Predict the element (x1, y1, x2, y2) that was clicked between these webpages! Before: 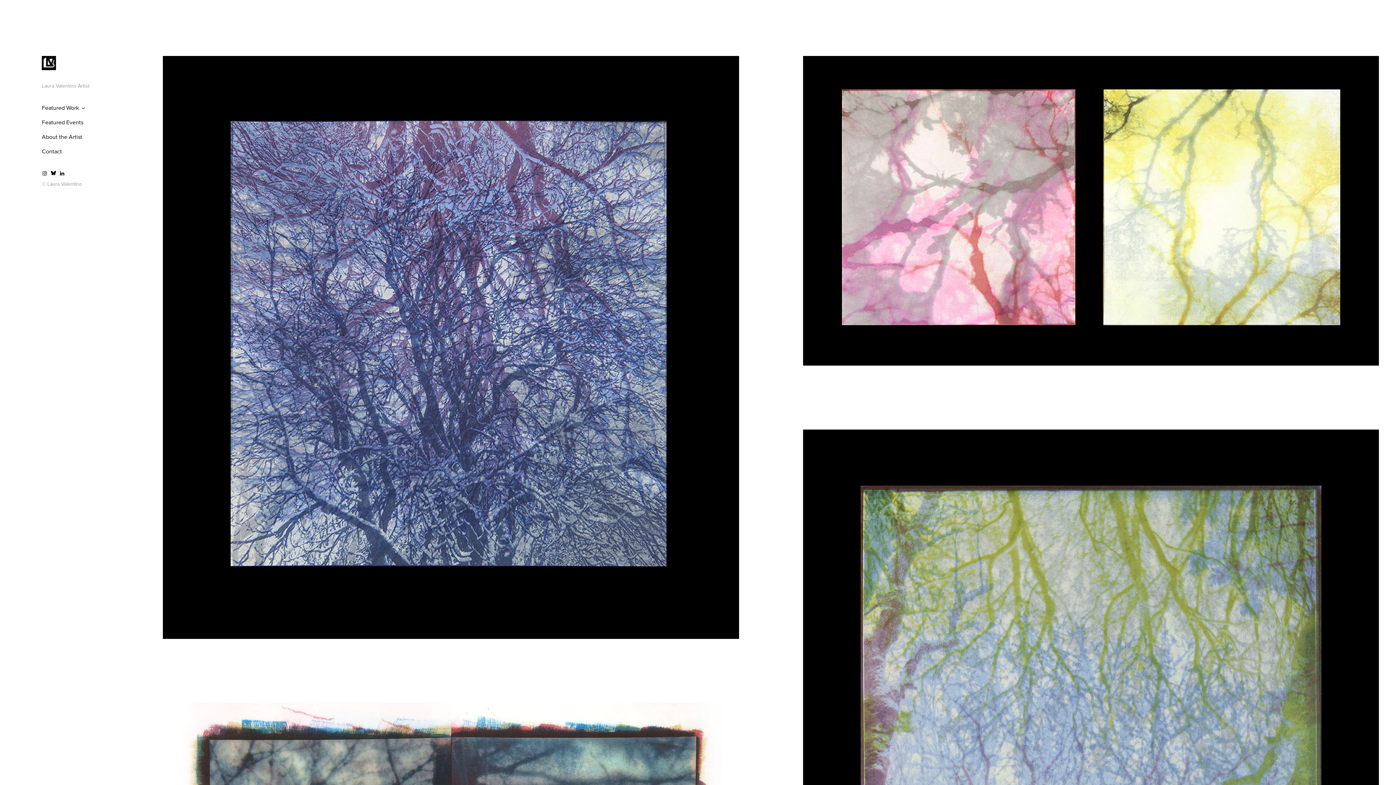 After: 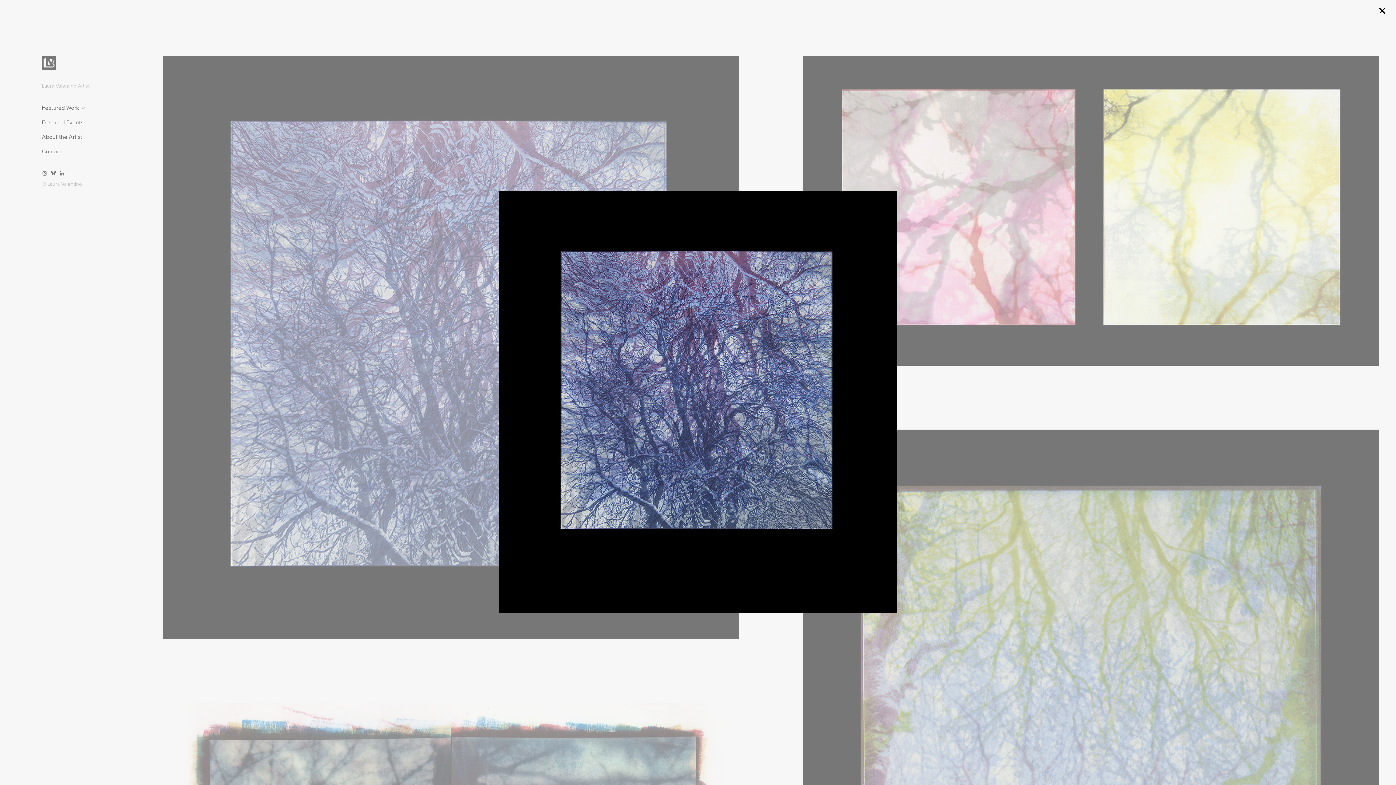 Action: bbox: (162, 55, 739, 639)